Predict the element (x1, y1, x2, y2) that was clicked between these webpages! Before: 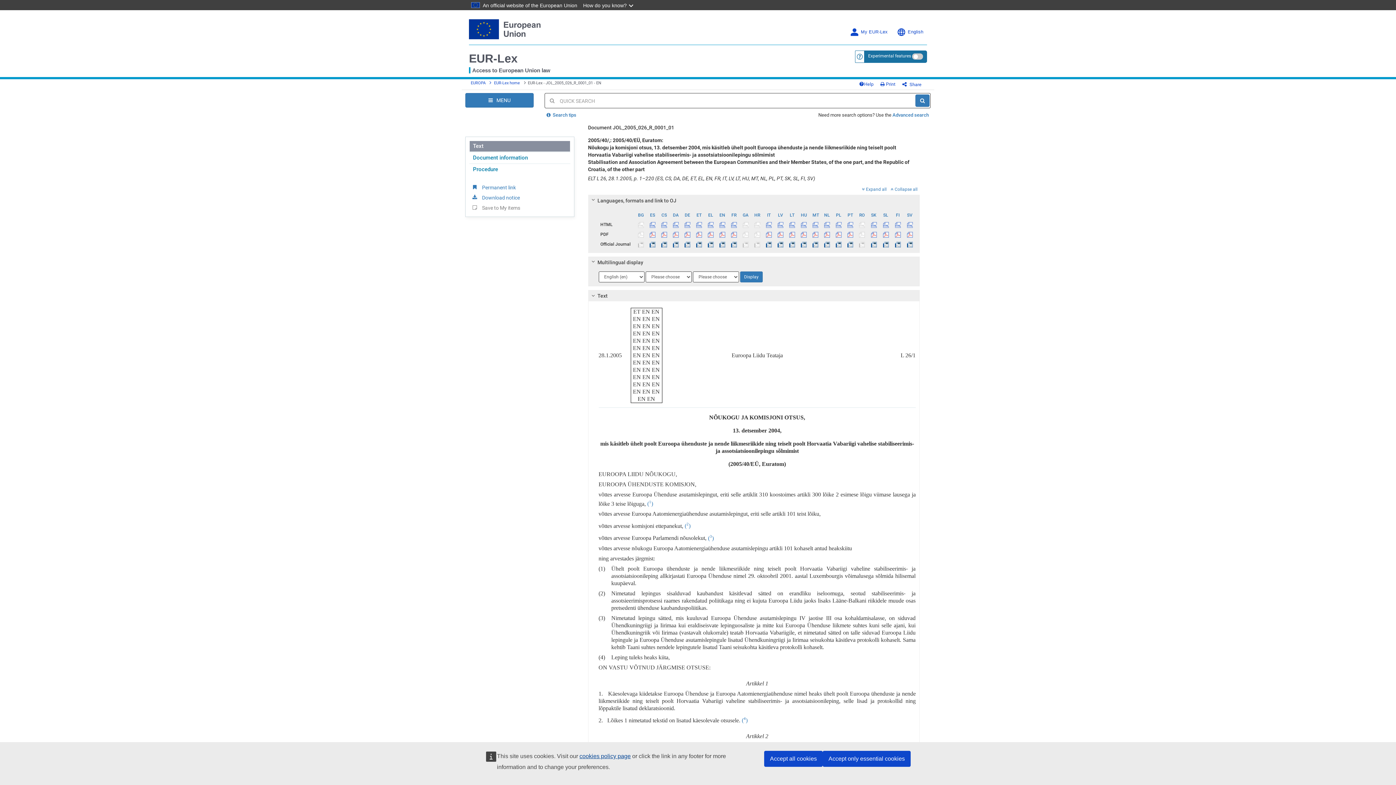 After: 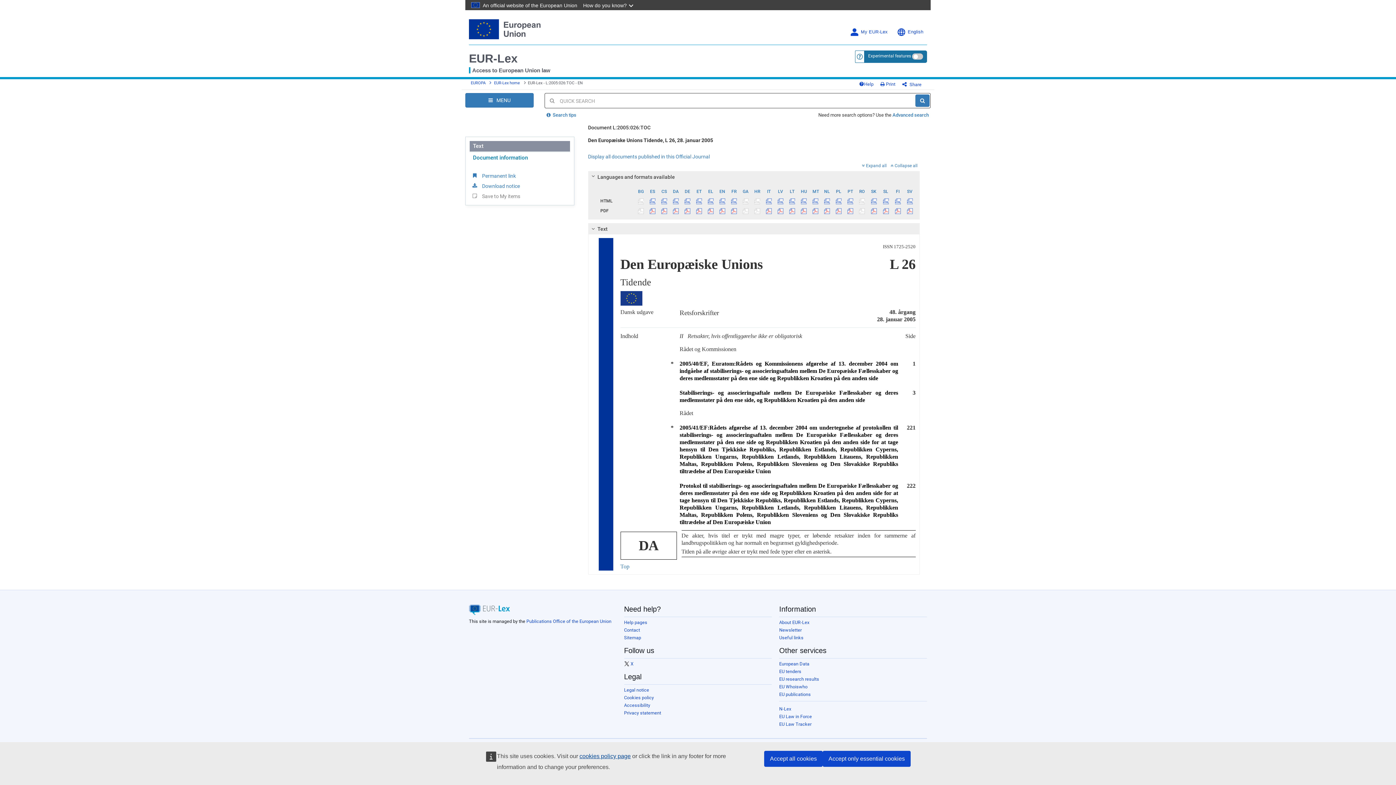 Action: bbox: (670, 239, 681, 249) label:  